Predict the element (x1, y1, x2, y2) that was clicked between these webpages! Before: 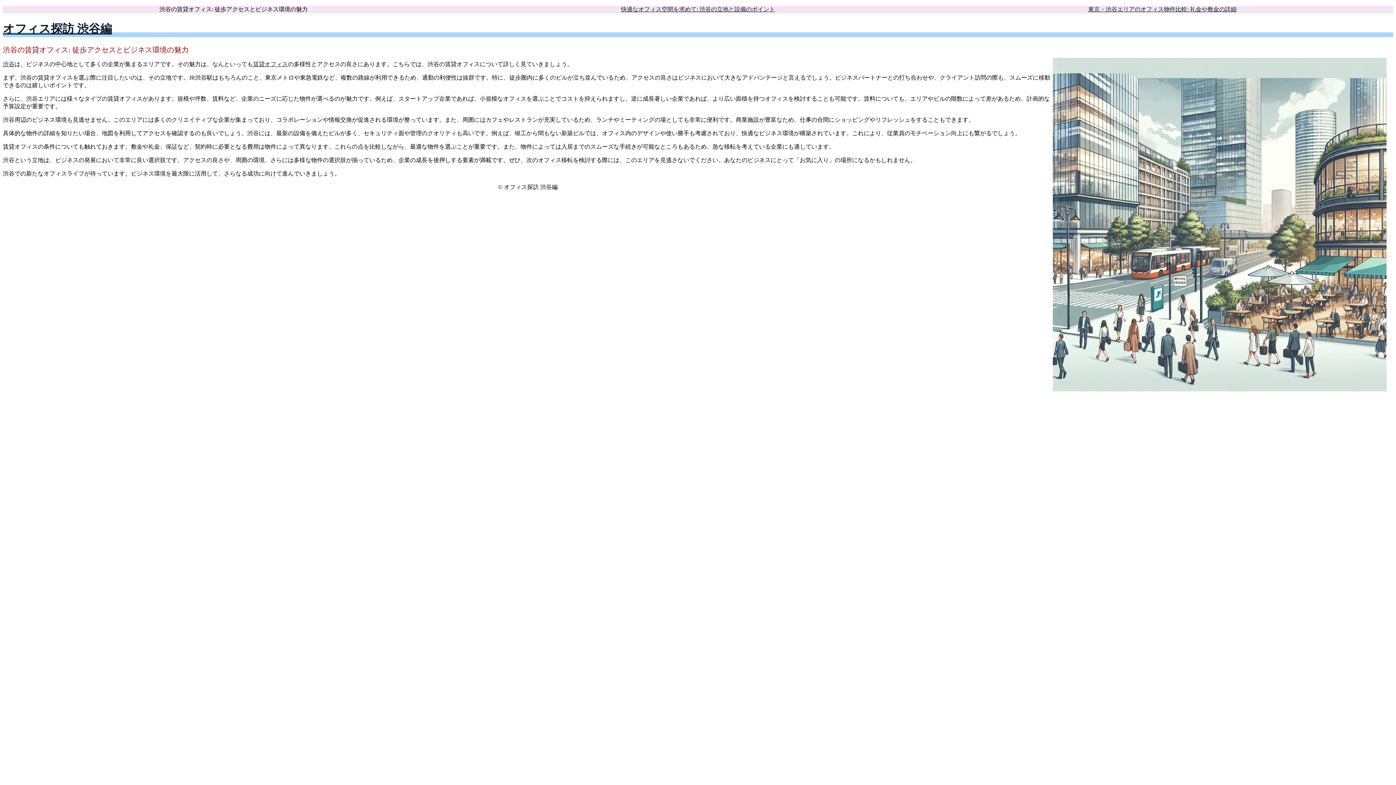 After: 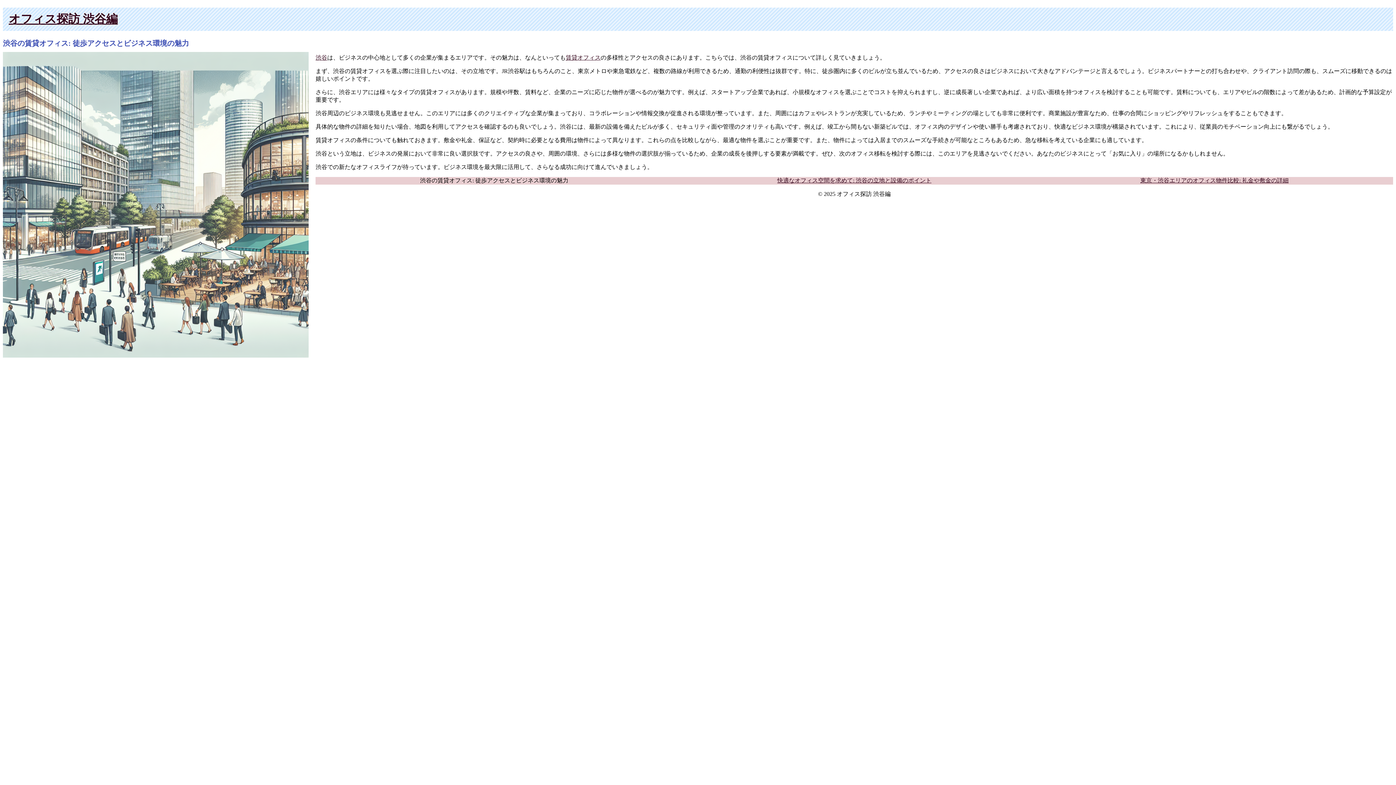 Action: bbox: (2, 22, 112, 35) label: オフィス探訪 渋谷編